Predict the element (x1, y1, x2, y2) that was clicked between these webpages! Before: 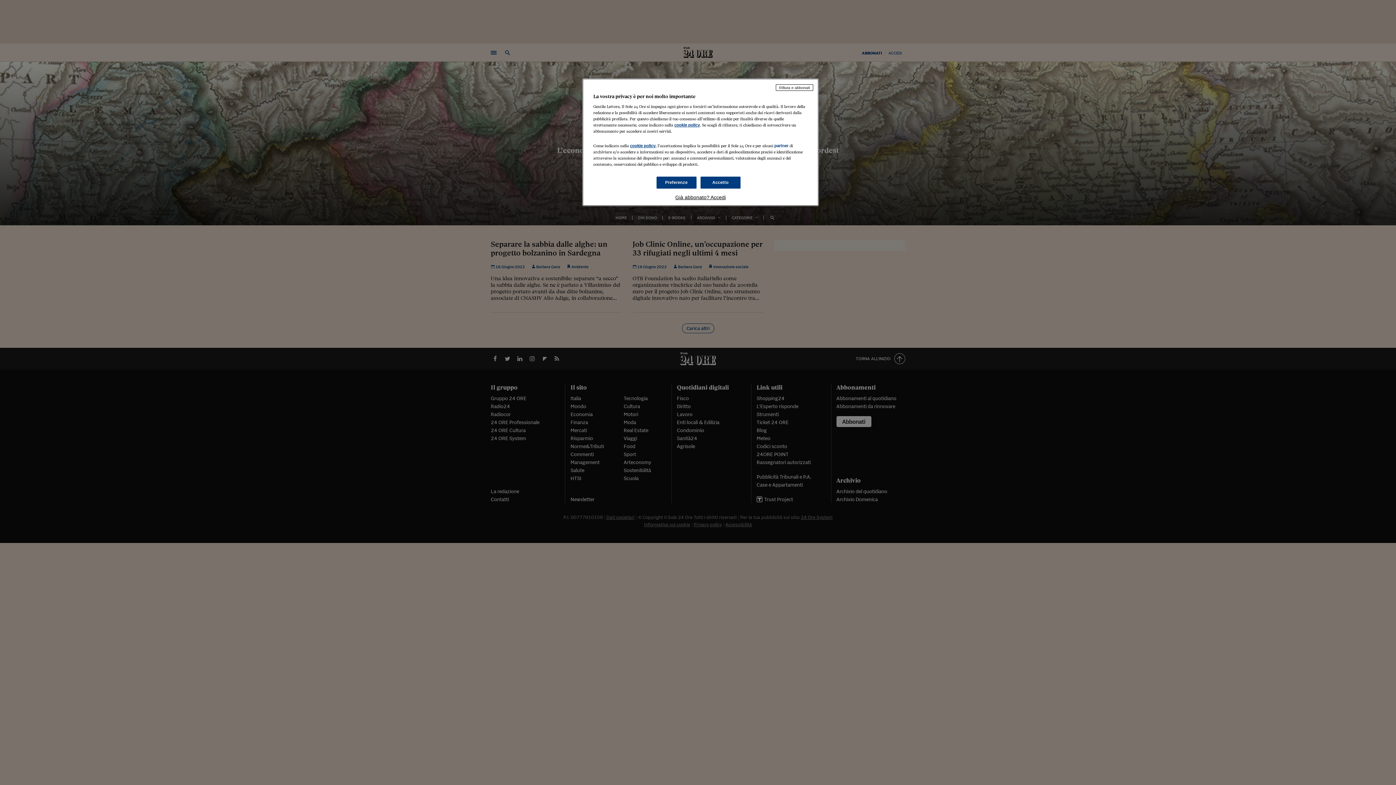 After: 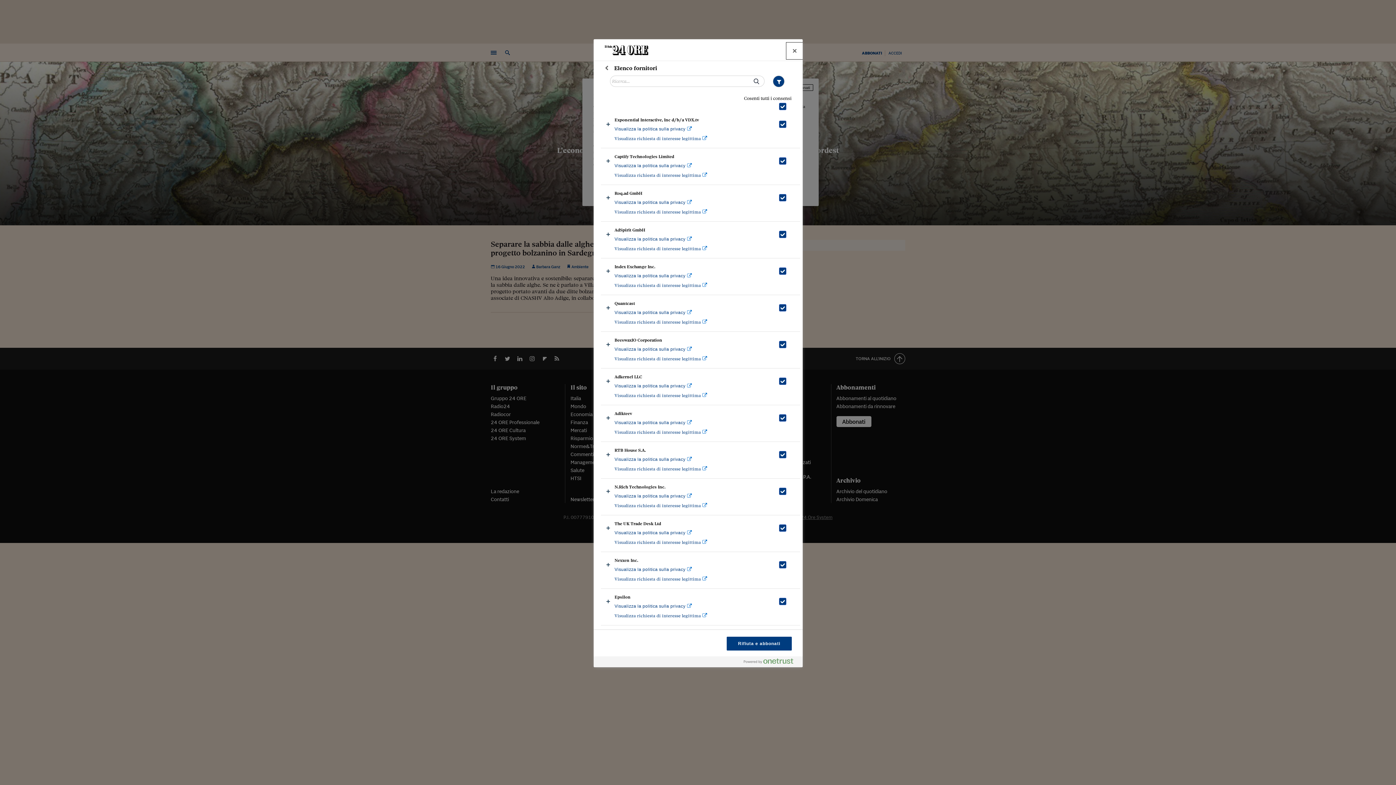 Action: bbox: (774, 143, 788, 148) label: partner